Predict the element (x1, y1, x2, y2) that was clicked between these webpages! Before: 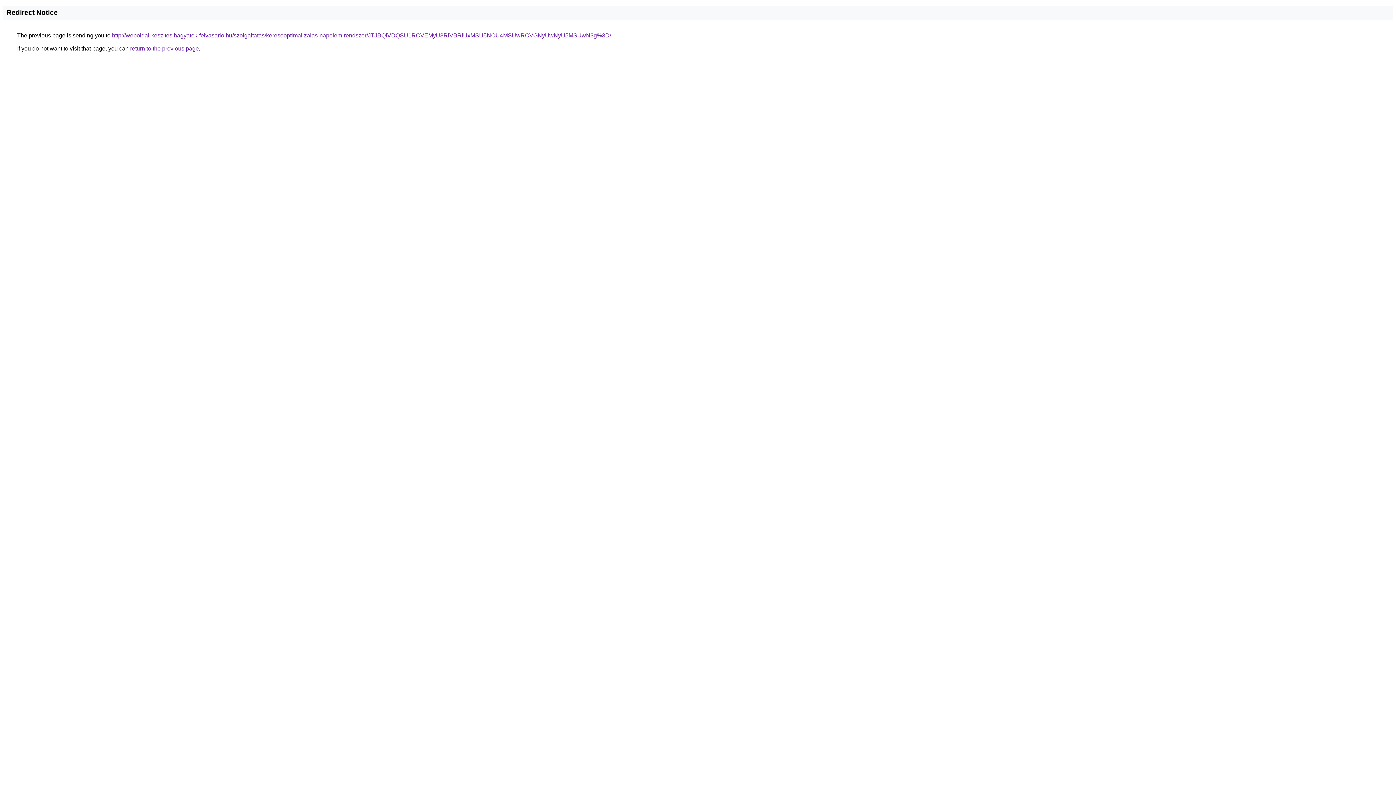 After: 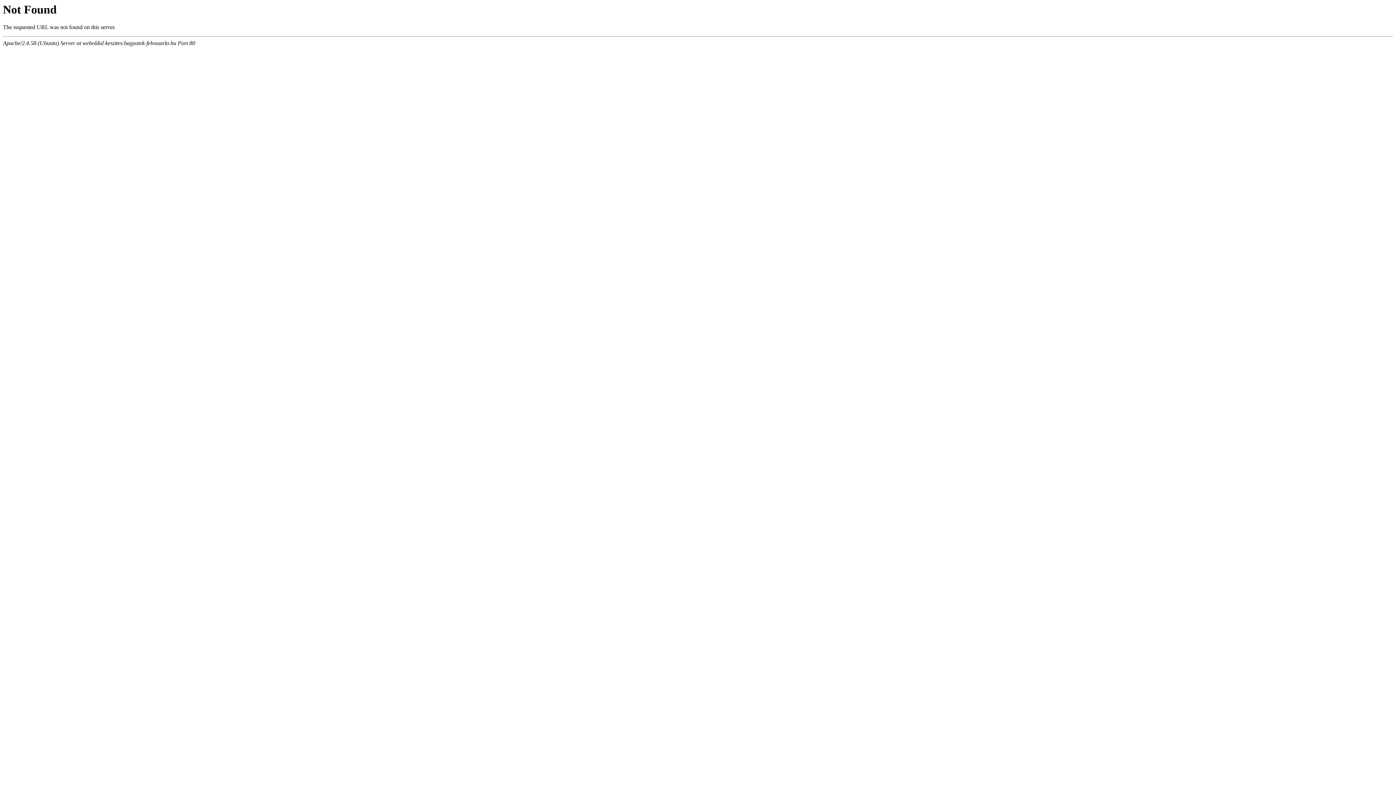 Action: bbox: (112, 32, 611, 38) label: http://weboldal-keszites.hagyatek-felvasarlo.hu/szolgaltatas/keresooptimalizalas-napelem-rendszer/JTJBQiVDQSU1RCVEMyU3RiVBRiUxMSU5NCU4MSUwRCVGNyUwNyU5MSUwN3g%3D/